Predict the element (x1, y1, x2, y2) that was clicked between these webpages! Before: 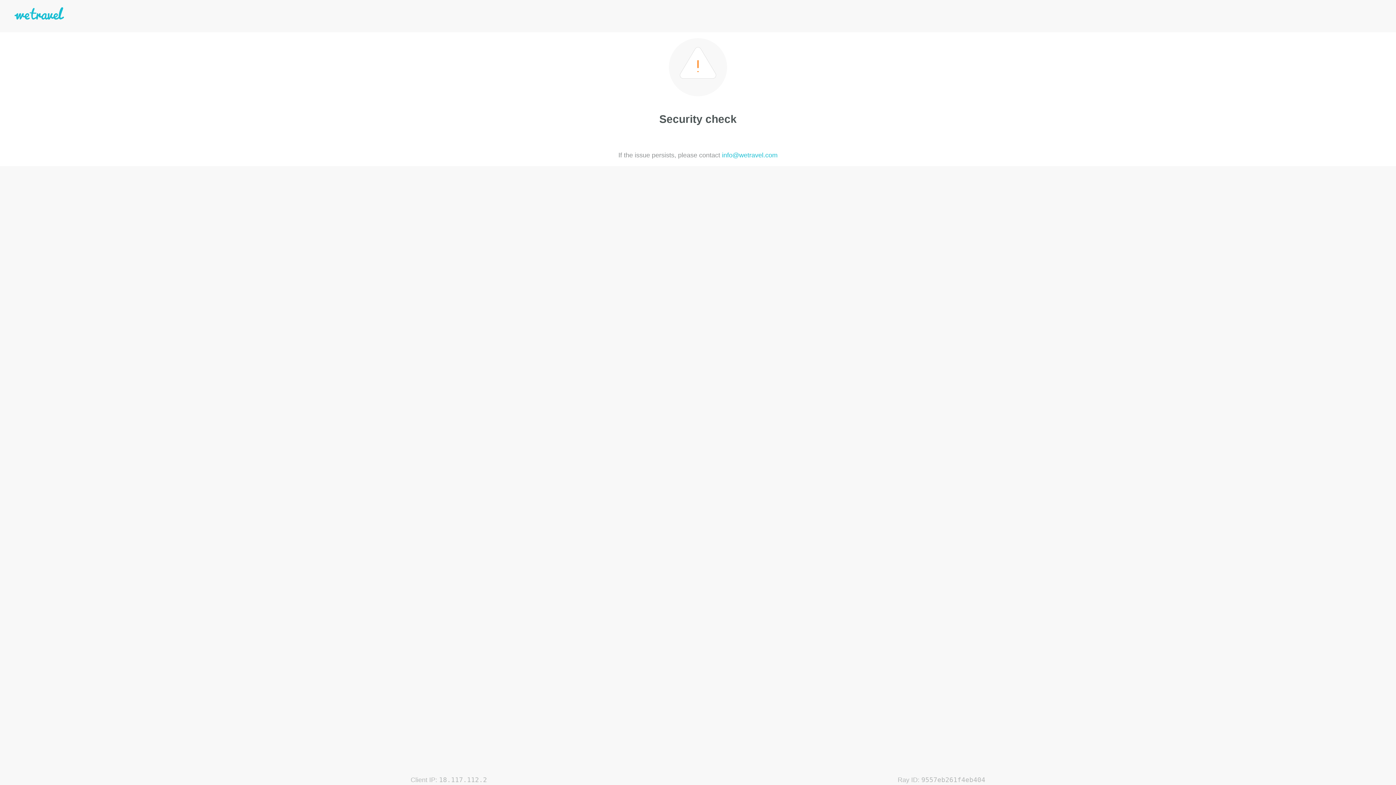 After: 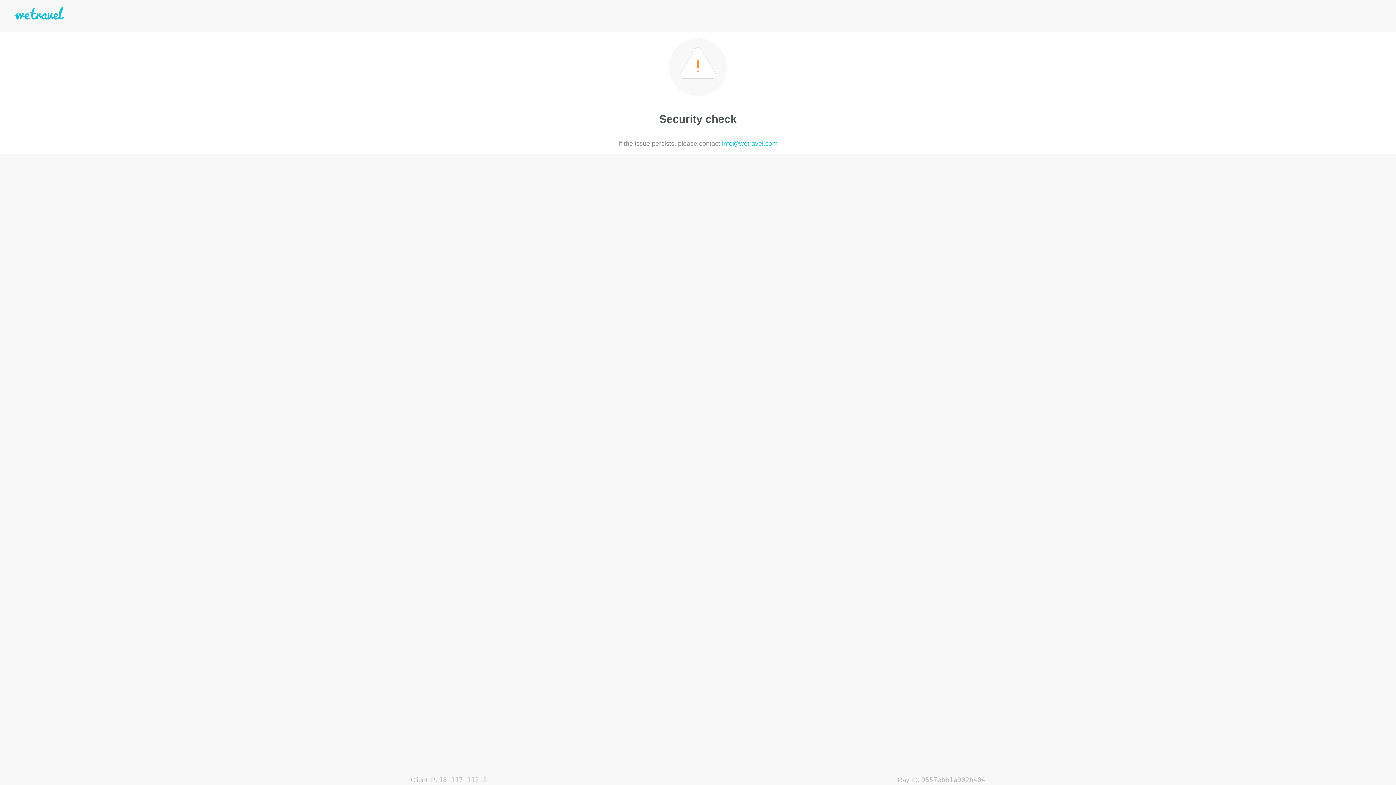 Action: bbox: (722, 151, 777, 158) label: info@wetravel.com